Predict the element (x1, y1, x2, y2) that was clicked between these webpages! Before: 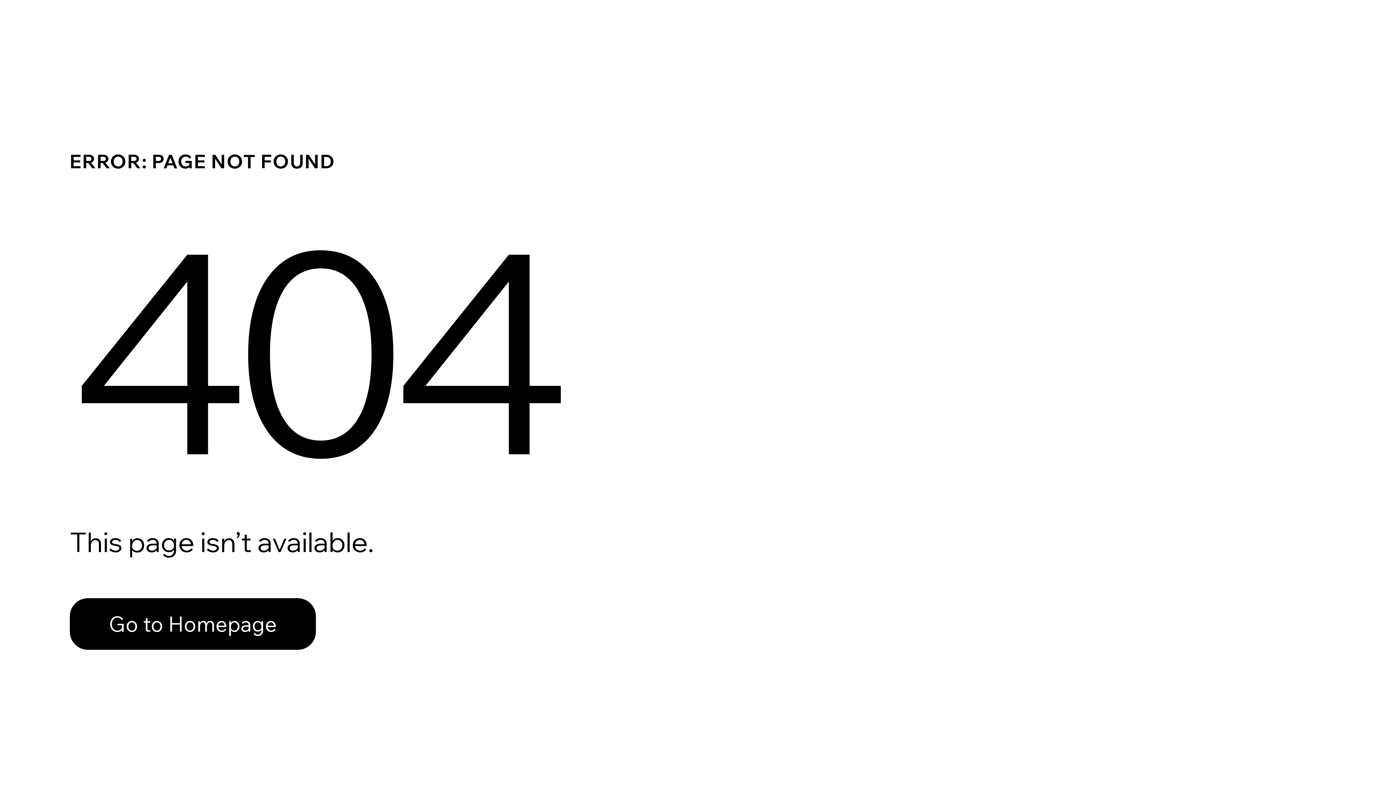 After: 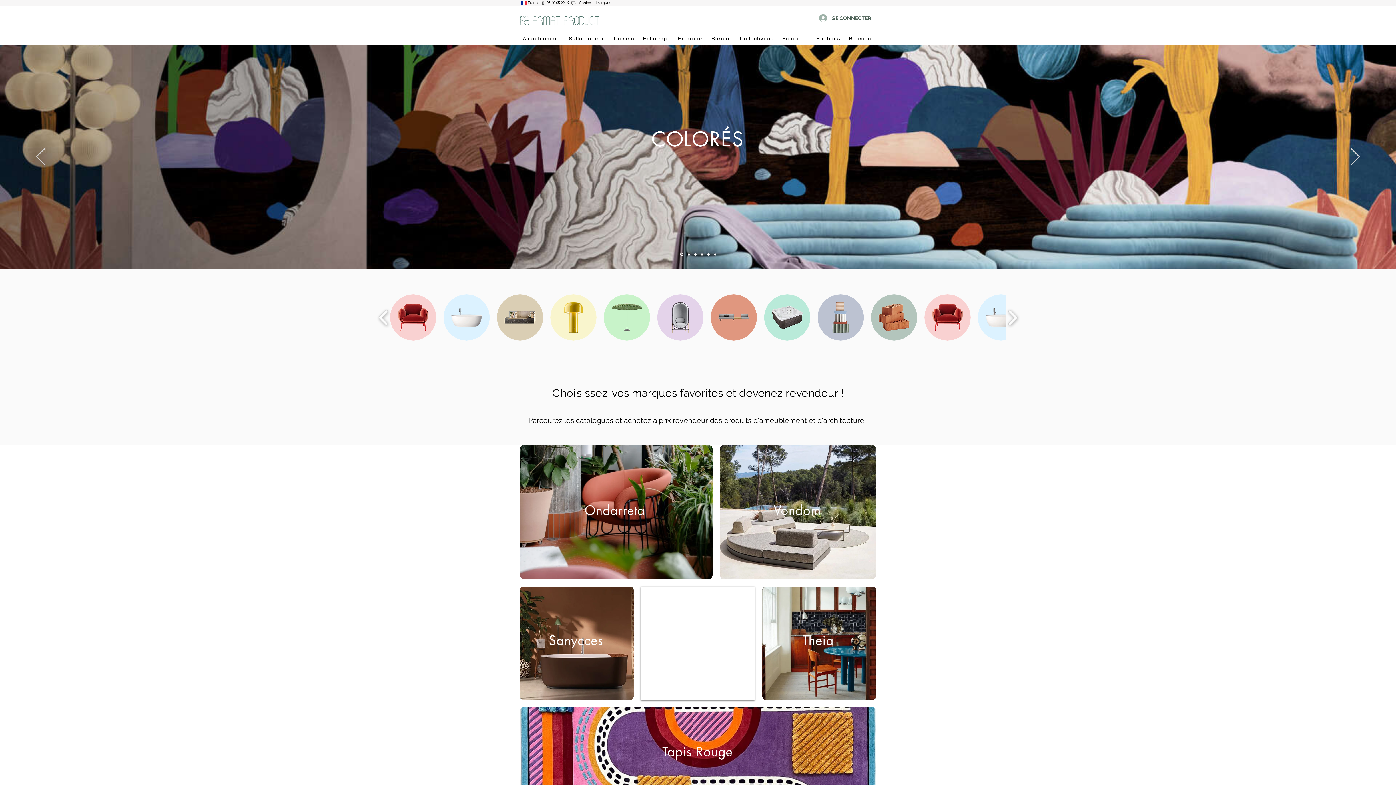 Action: bbox: (69, 582, 768, 659) label: Go to Homepage